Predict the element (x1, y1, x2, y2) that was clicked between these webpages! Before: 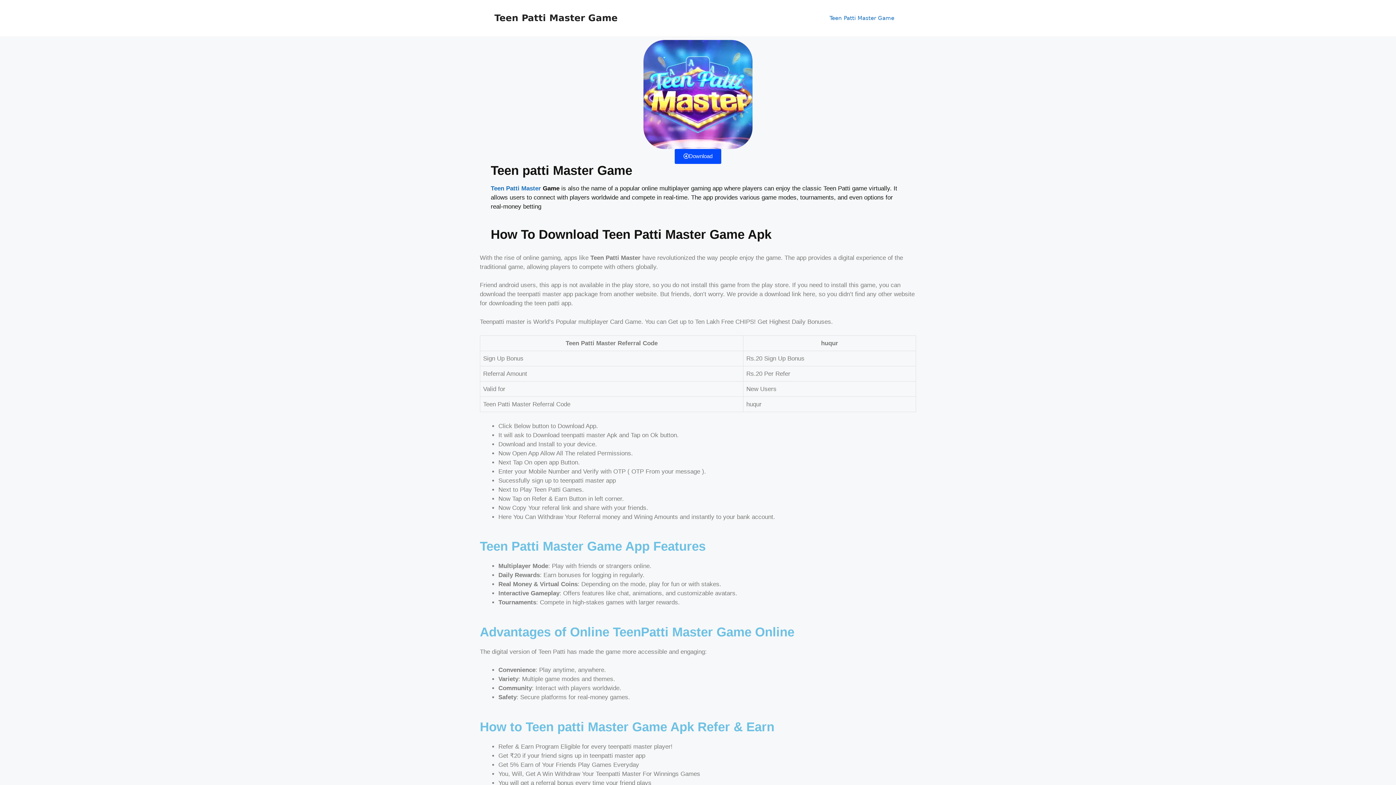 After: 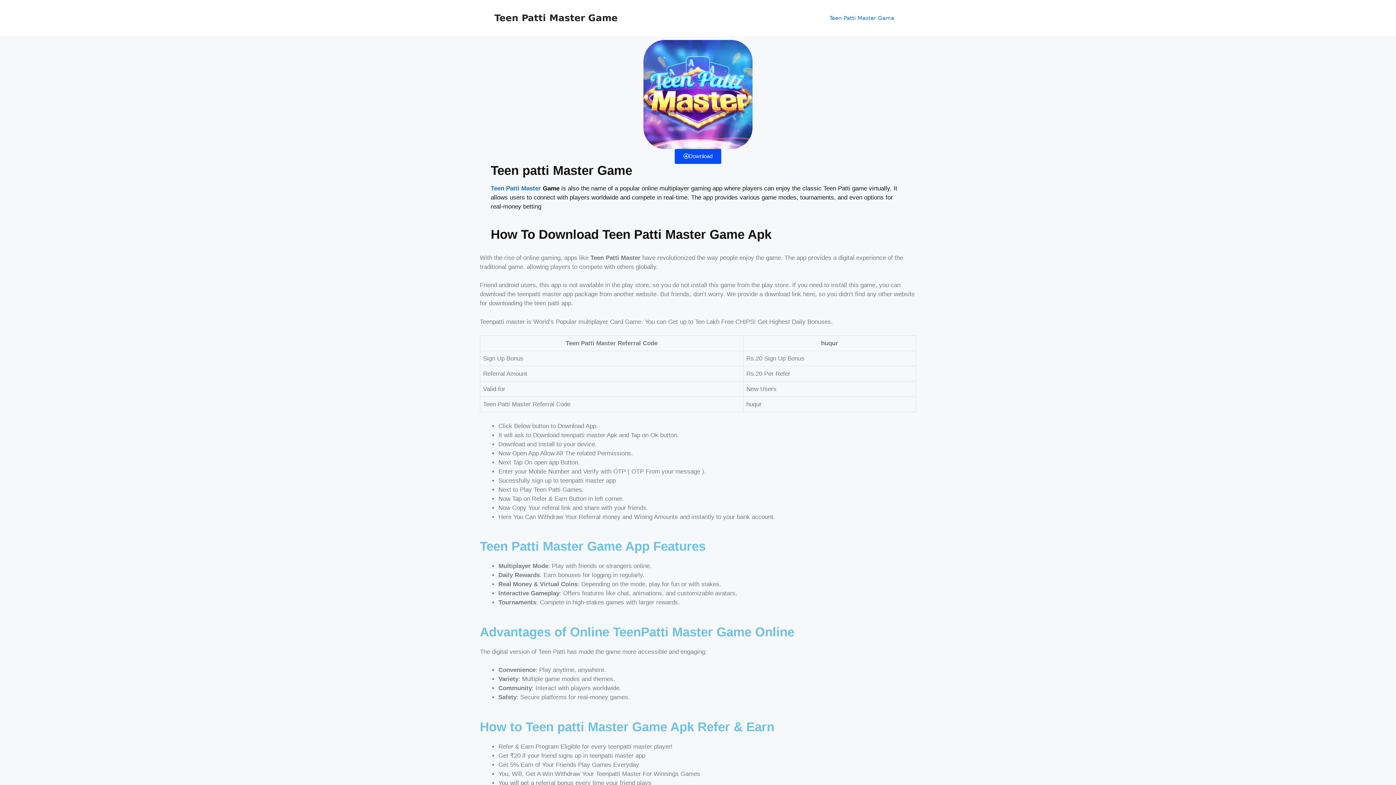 Action: label: Teen Patti Master Game bbox: (494, 12, 617, 23)